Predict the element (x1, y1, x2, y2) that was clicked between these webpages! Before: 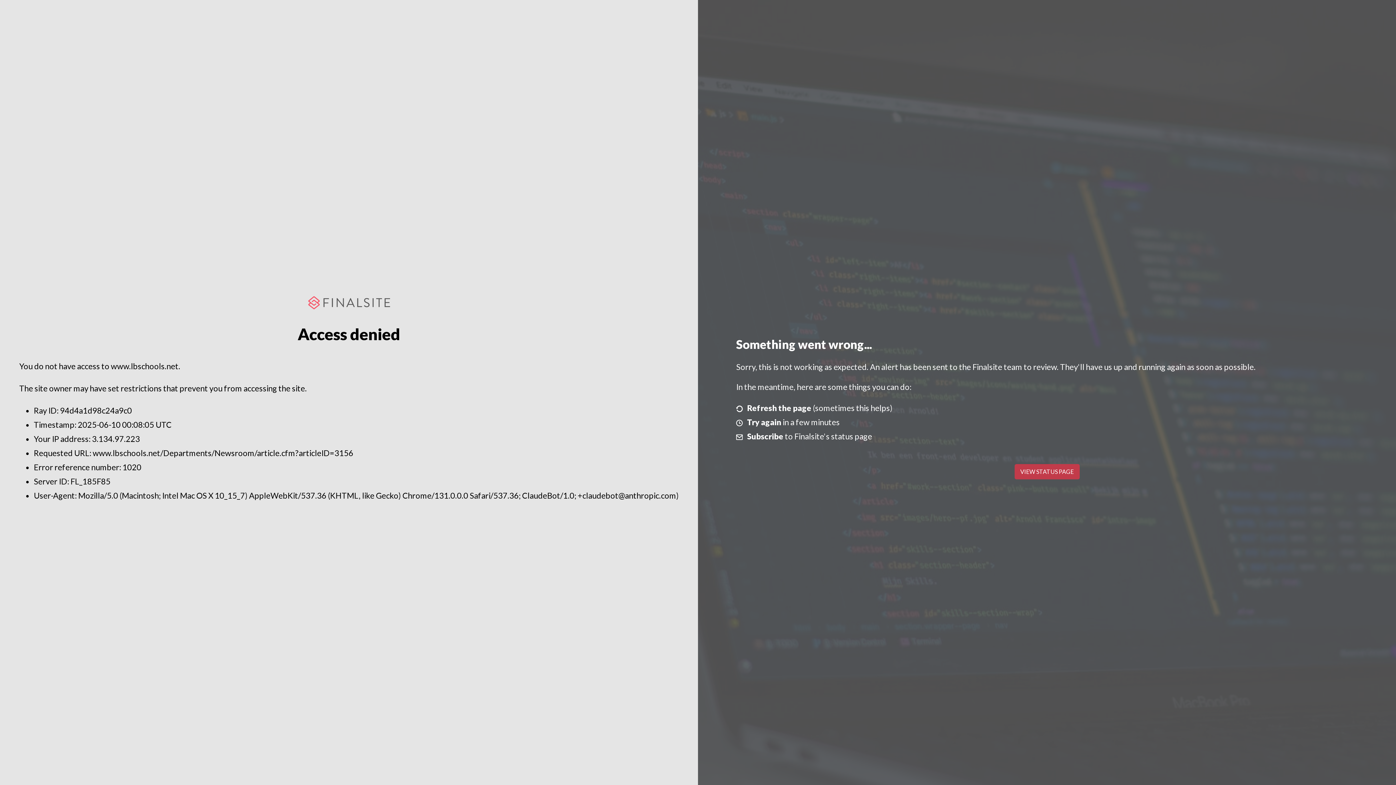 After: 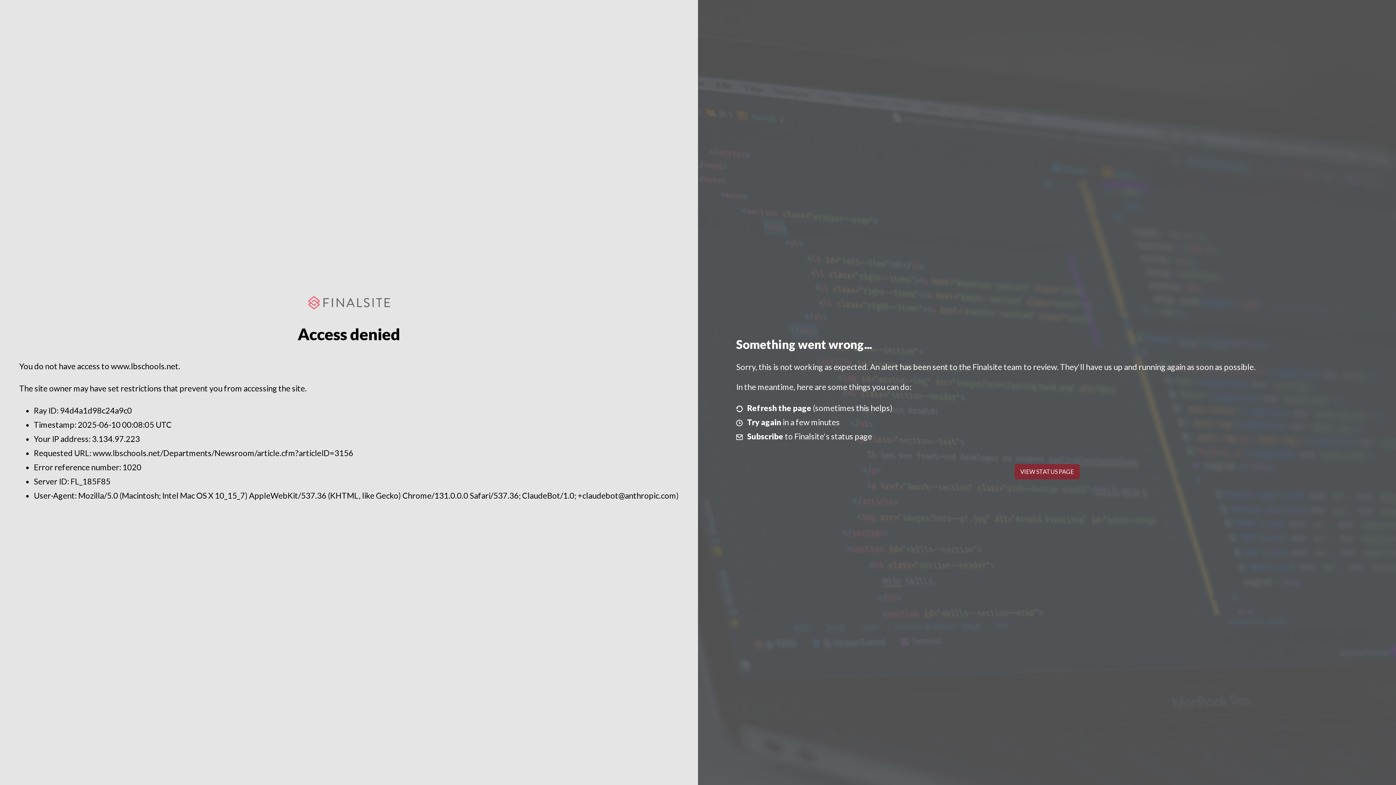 Action: label: VIEW STATUS PAGE bbox: (1014, 464, 1079, 479)